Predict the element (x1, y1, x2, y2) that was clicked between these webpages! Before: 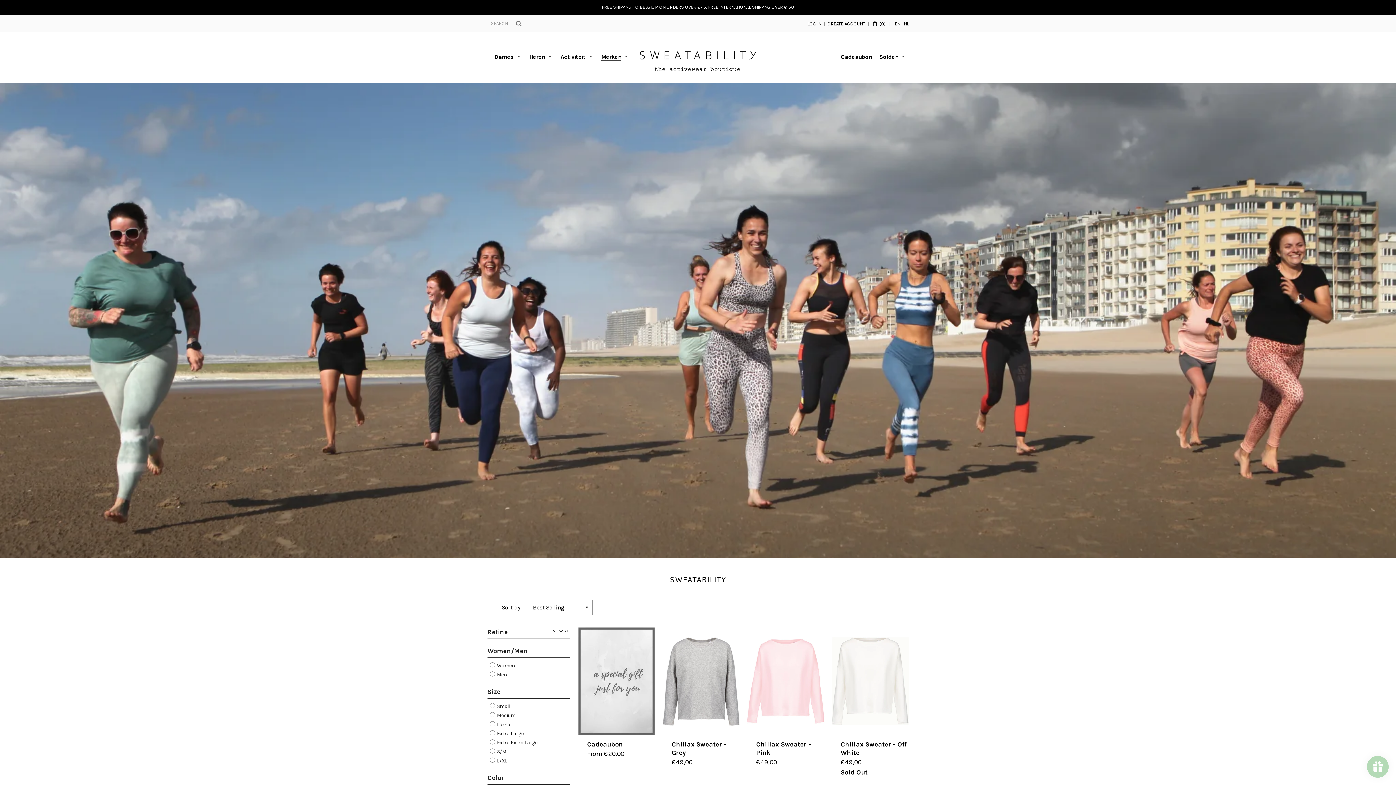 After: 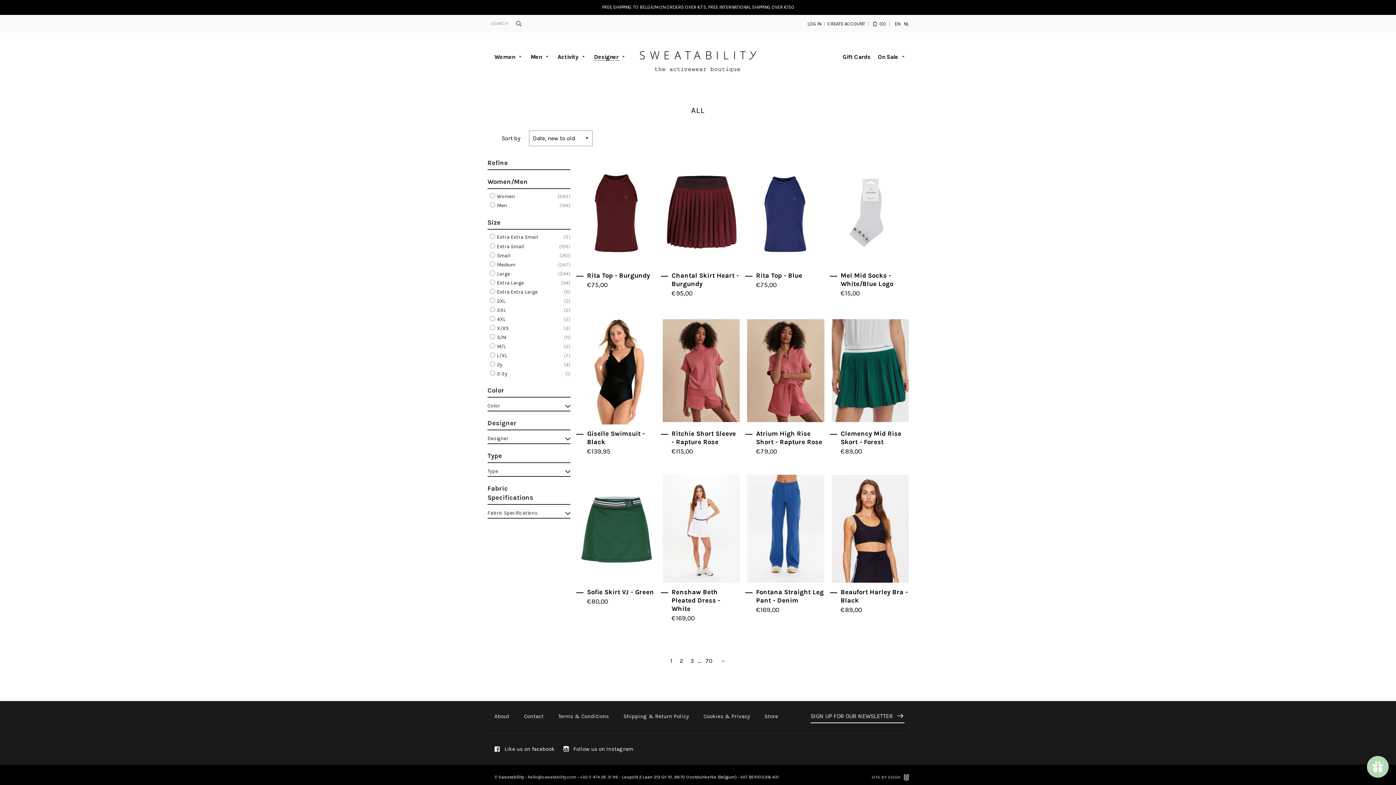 Action: label: VIEW ALL bbox: (553, 627, 570, 634)